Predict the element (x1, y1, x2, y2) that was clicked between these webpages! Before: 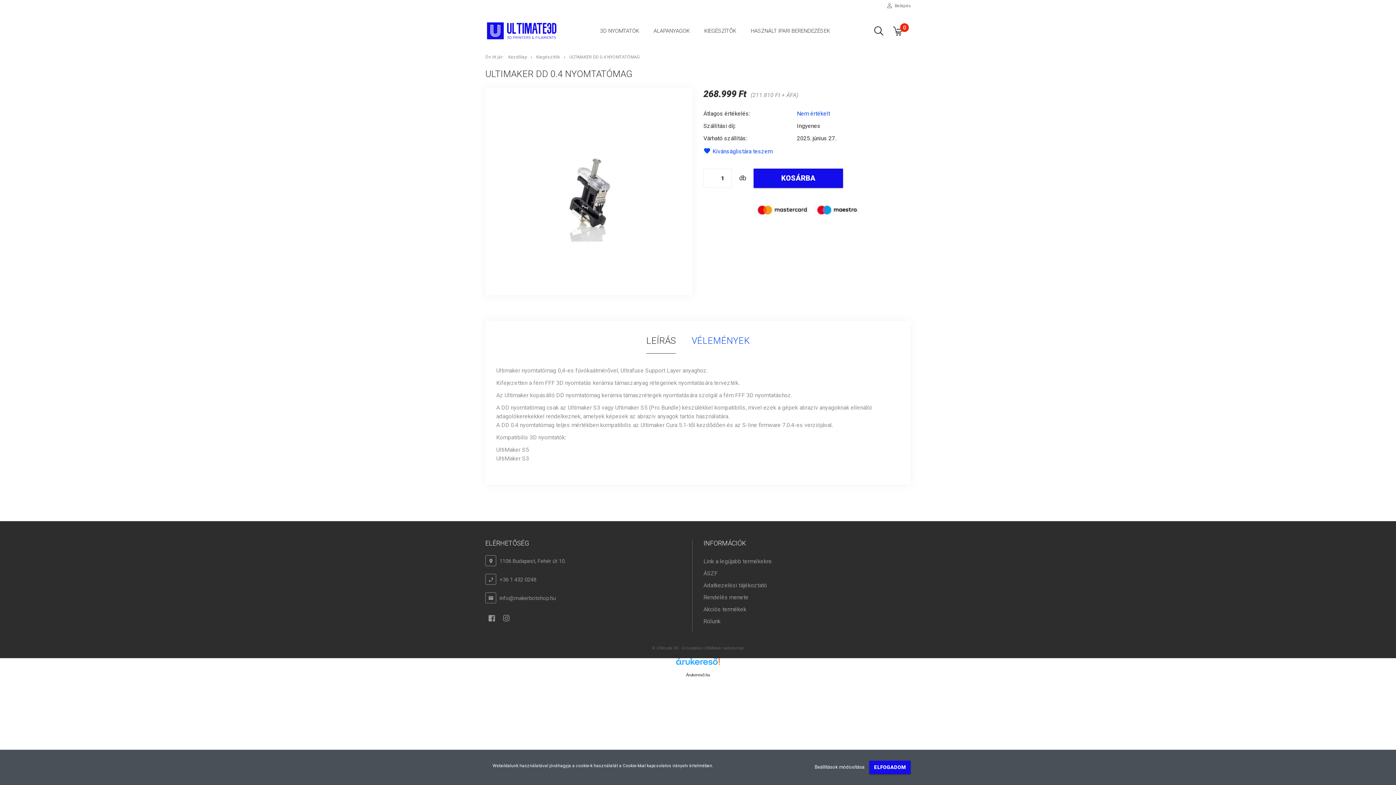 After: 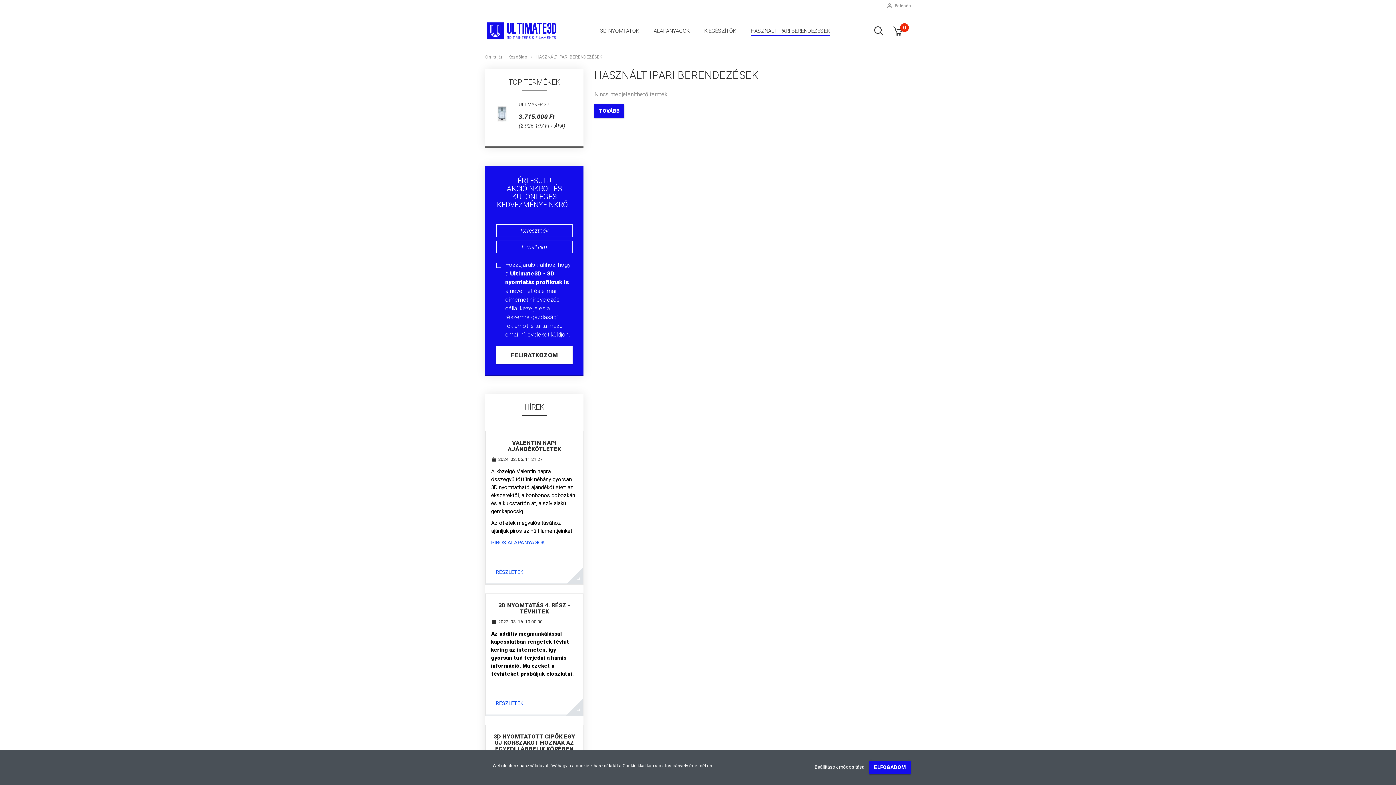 Action: bbox: (743, 21, 837, 40) label: HASZNÁLT IPARI BERENDEZÉSEK